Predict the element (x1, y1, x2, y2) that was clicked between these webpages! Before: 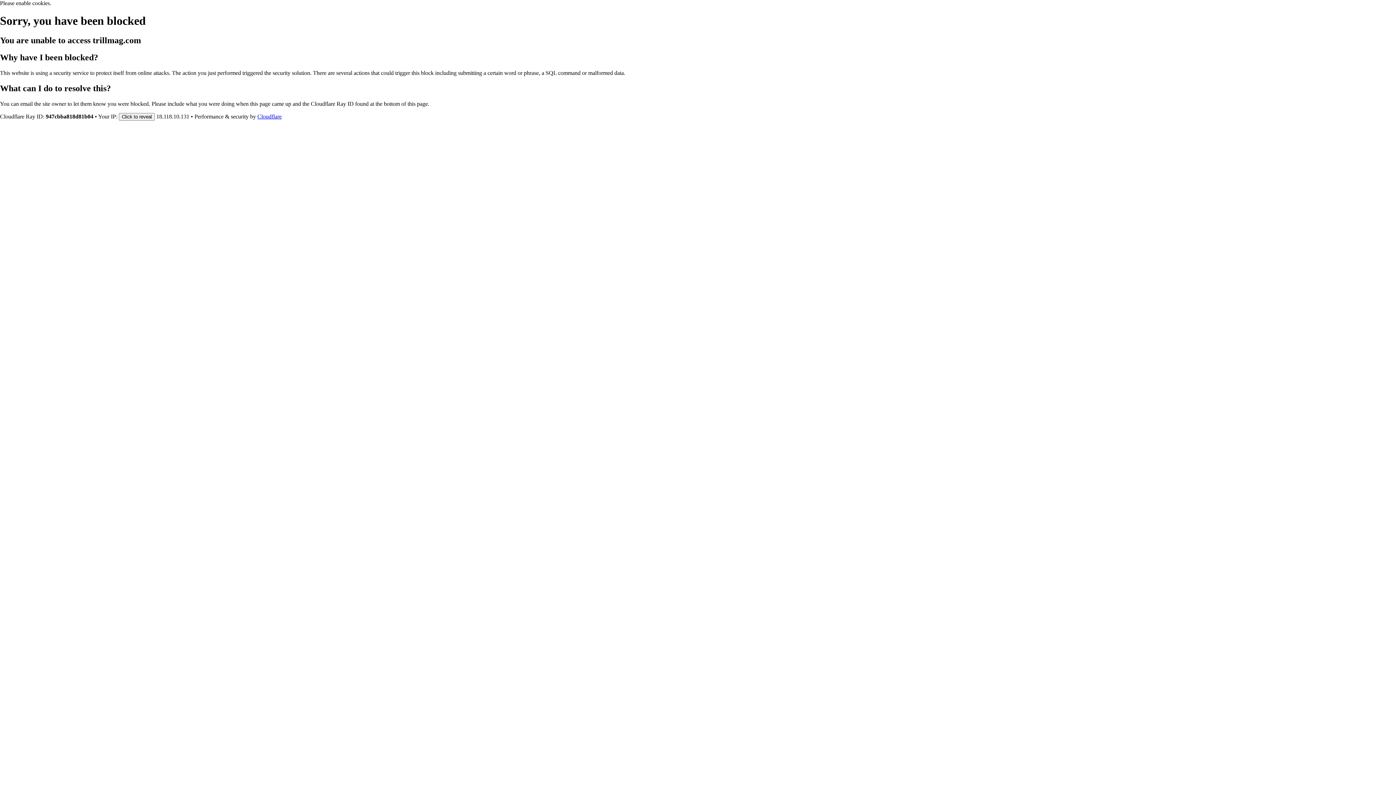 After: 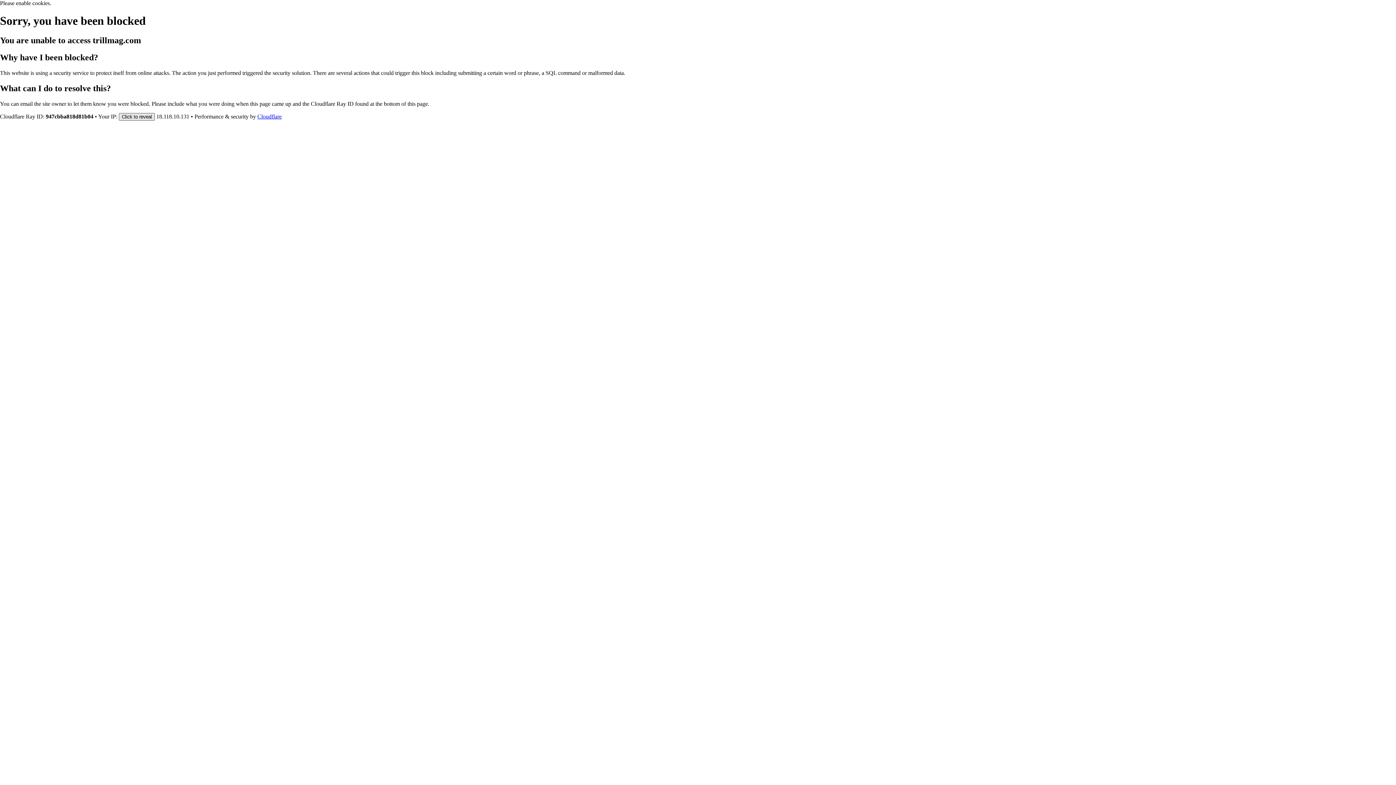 Action: bbox: (118, 112, 154, 120) label: Click to reveal